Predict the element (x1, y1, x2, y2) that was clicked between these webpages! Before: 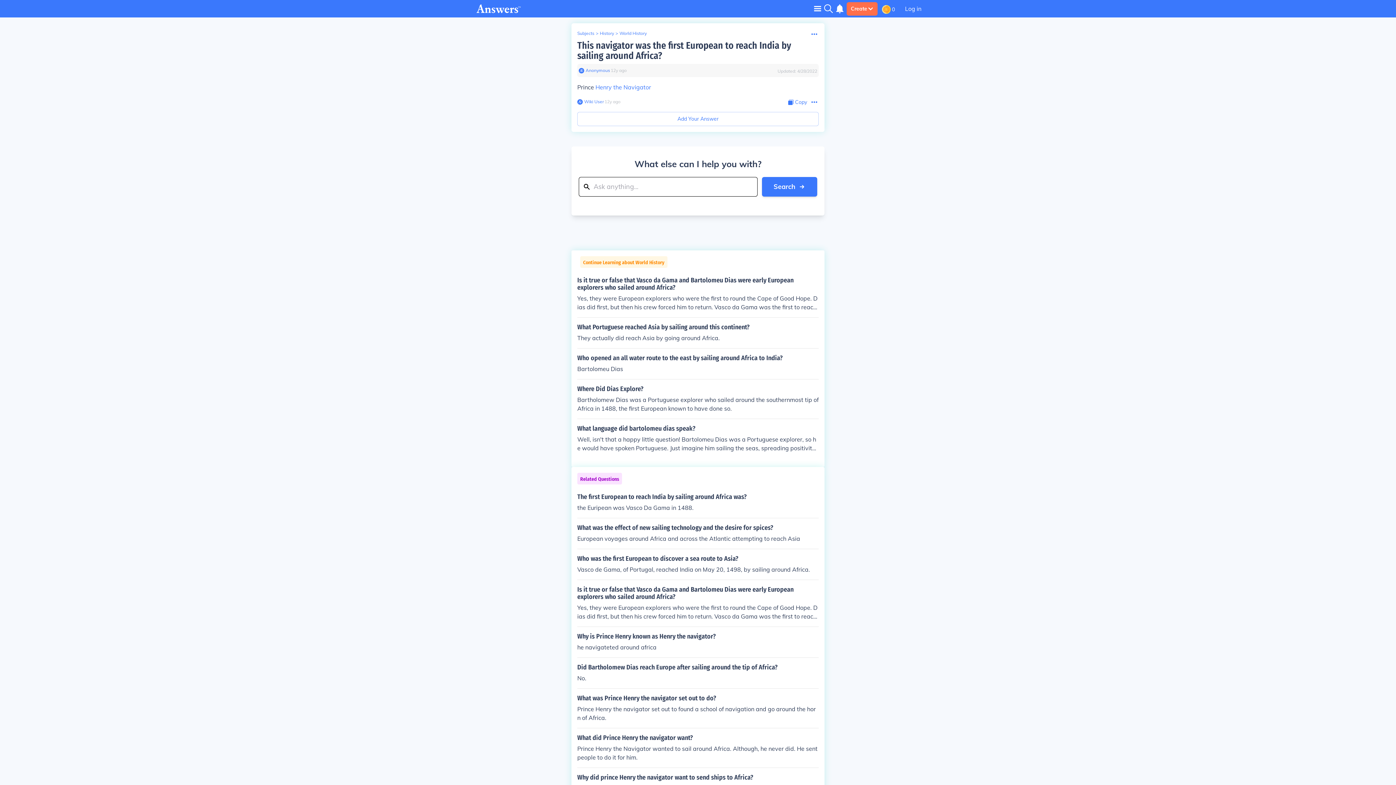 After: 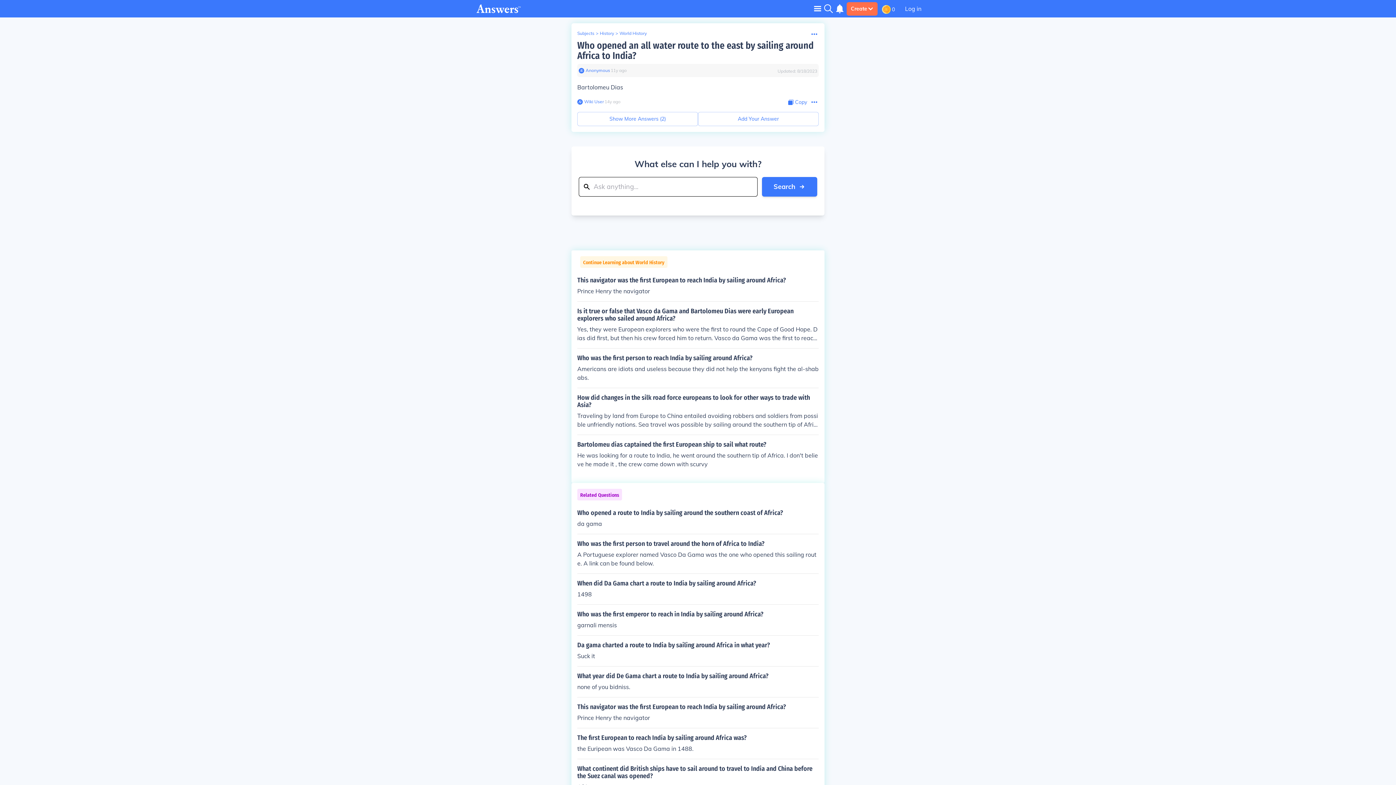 Action: bbox: (577, 354, 818, 373) label: Who opened an all water route to the east by sailing around Africa to India?

Bartolomeu Dias